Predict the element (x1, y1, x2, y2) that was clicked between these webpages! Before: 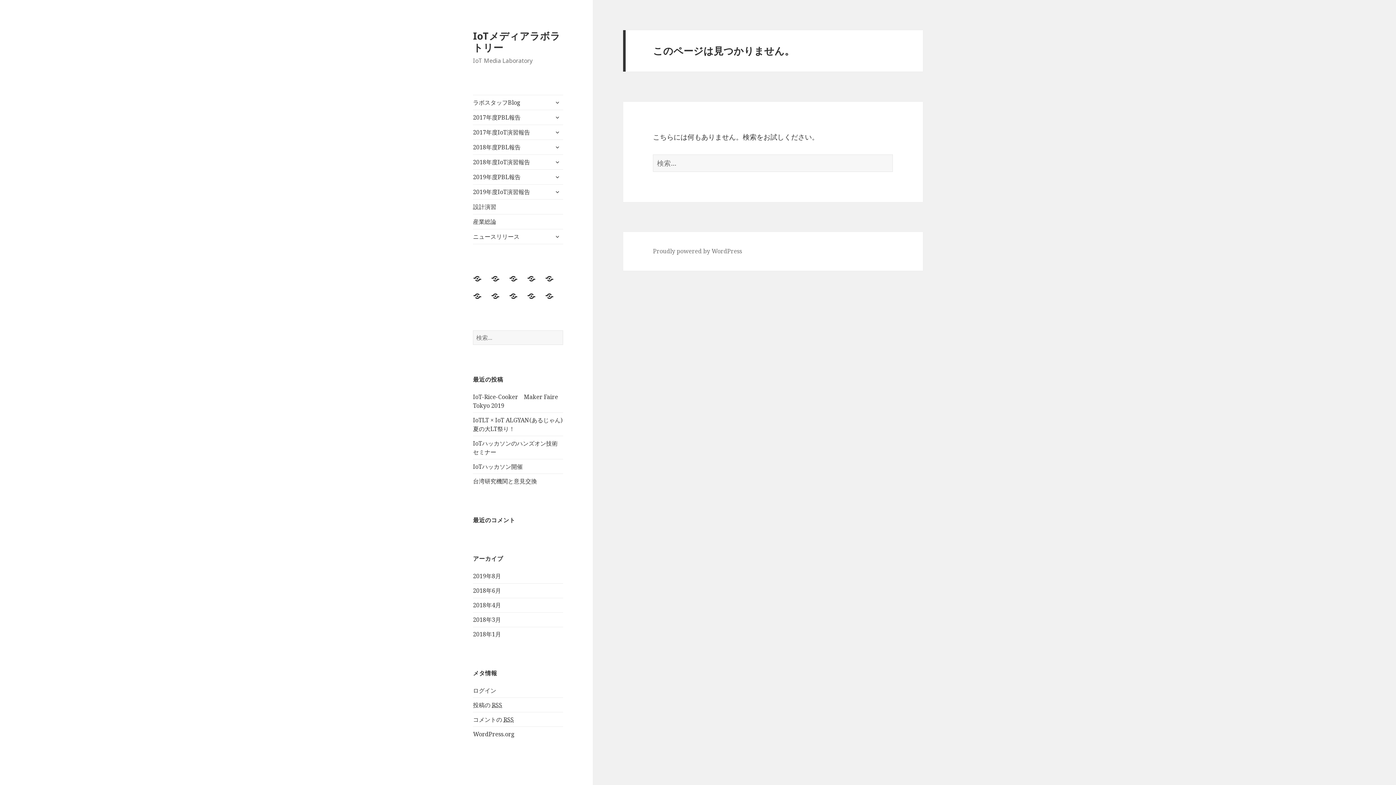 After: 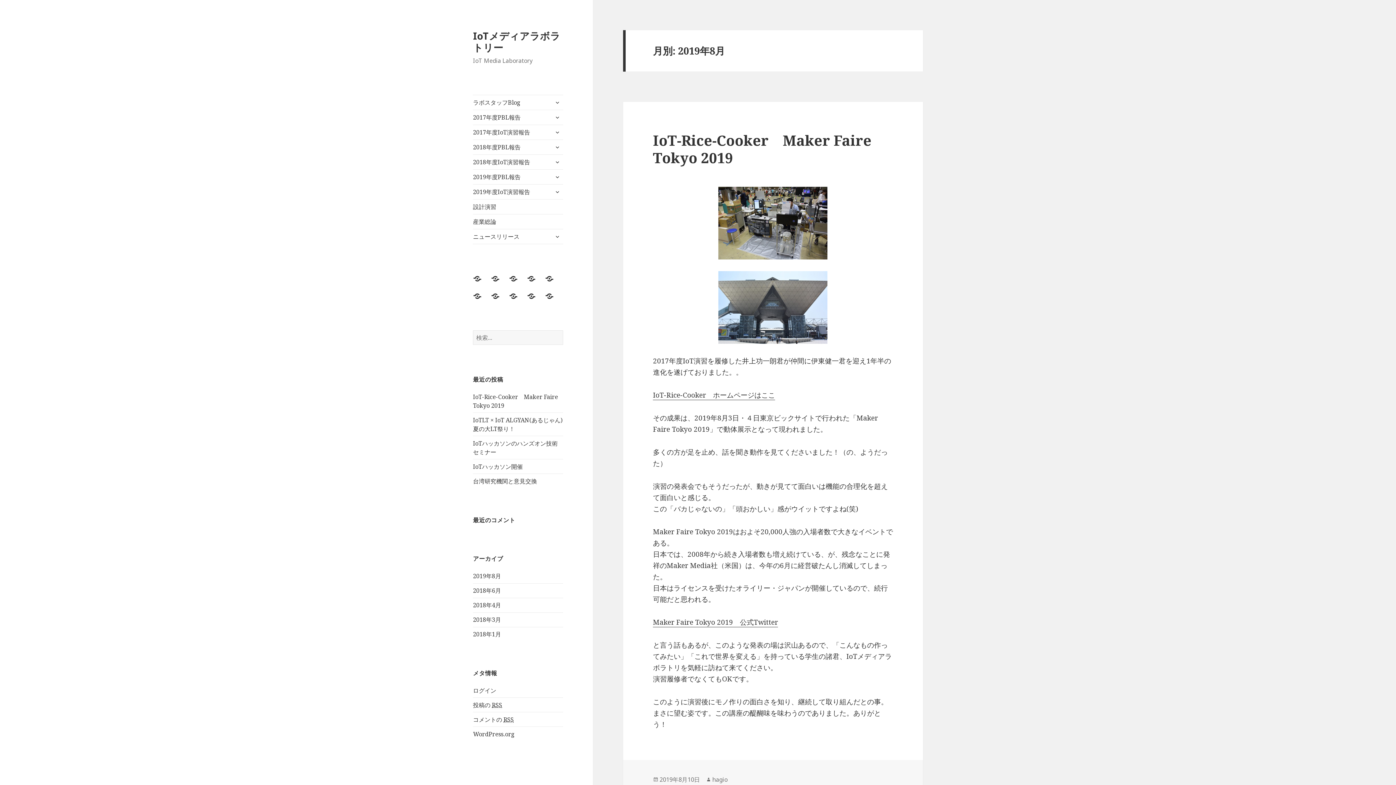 Action: bbox: (473, 572, 501, 580) label: 2019年8月